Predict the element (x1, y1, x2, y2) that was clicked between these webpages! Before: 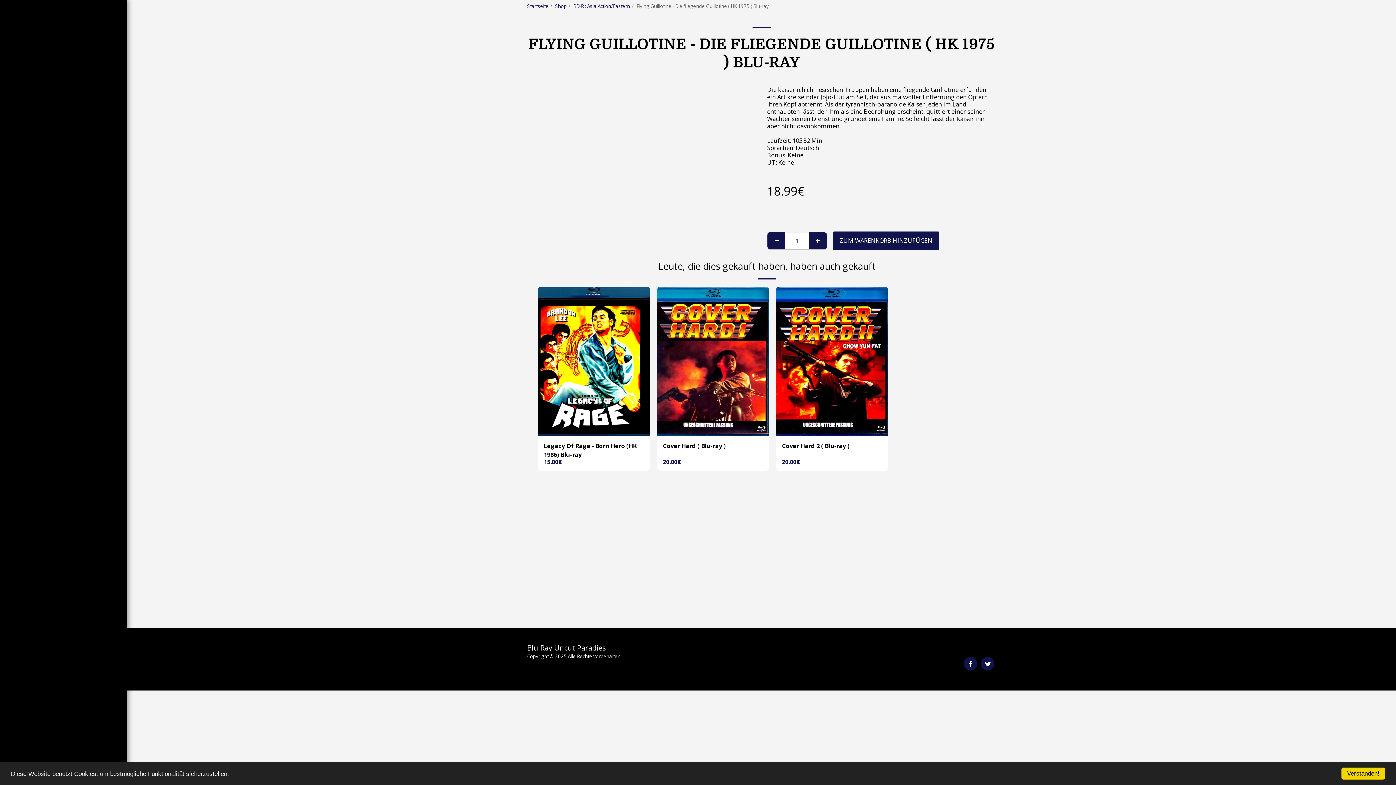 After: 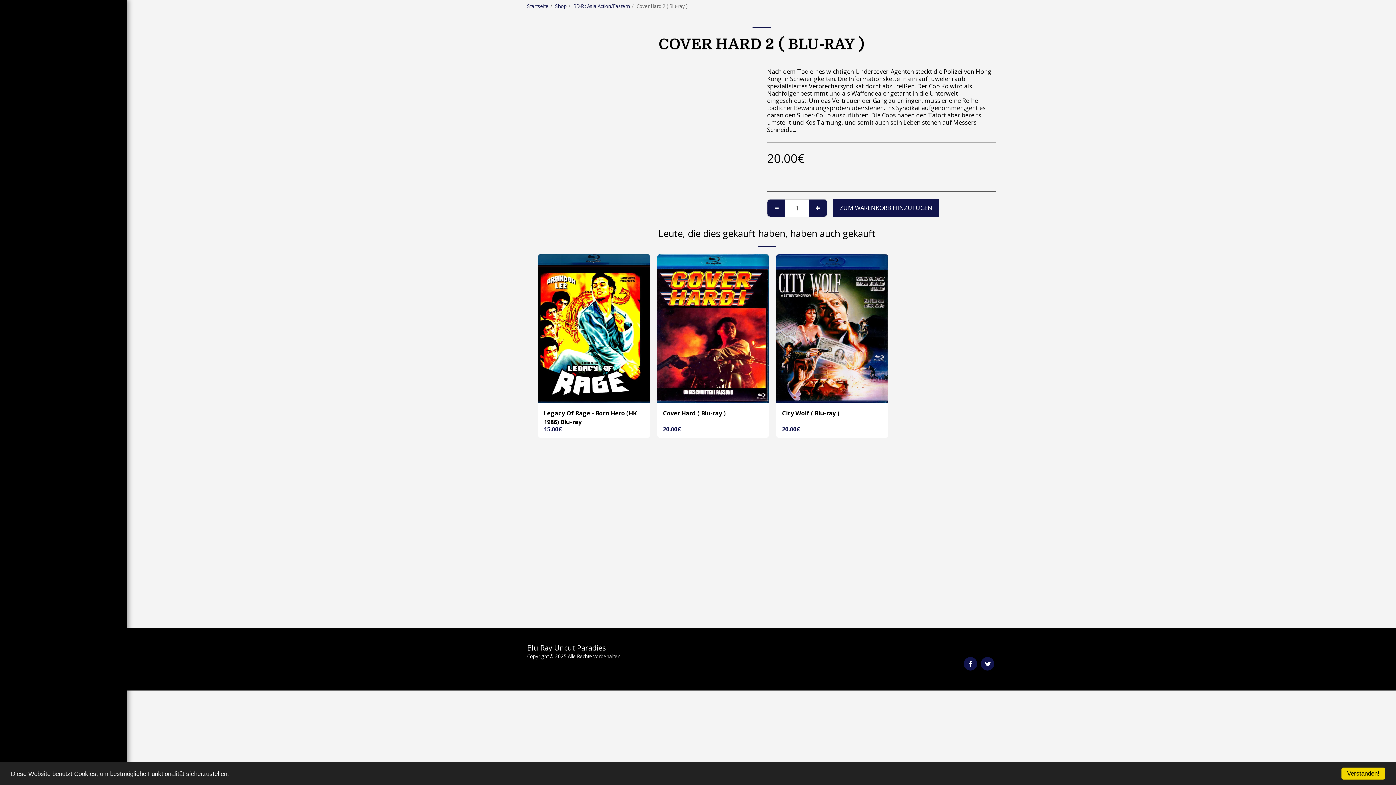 Action: bbox: (782, 457, 800, 466) label: 20.00€